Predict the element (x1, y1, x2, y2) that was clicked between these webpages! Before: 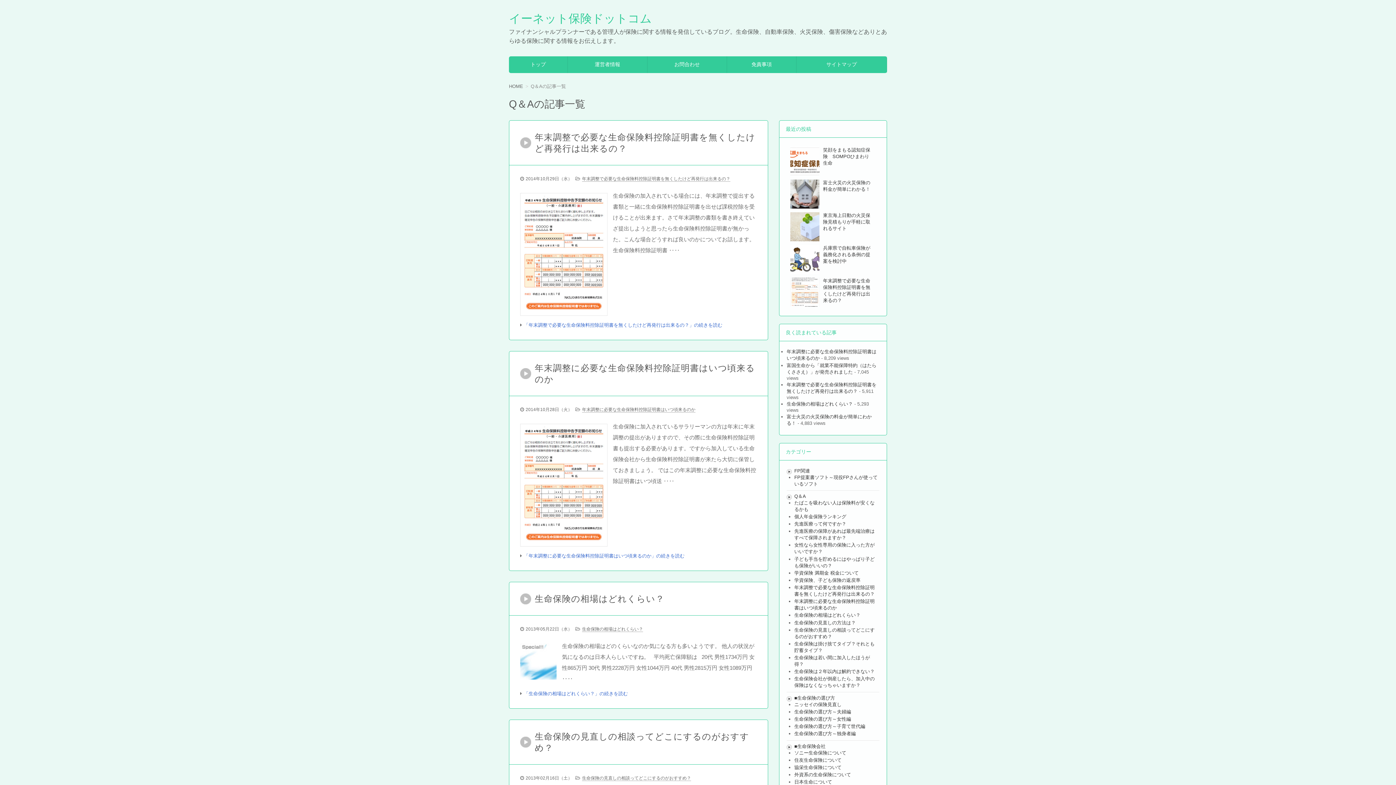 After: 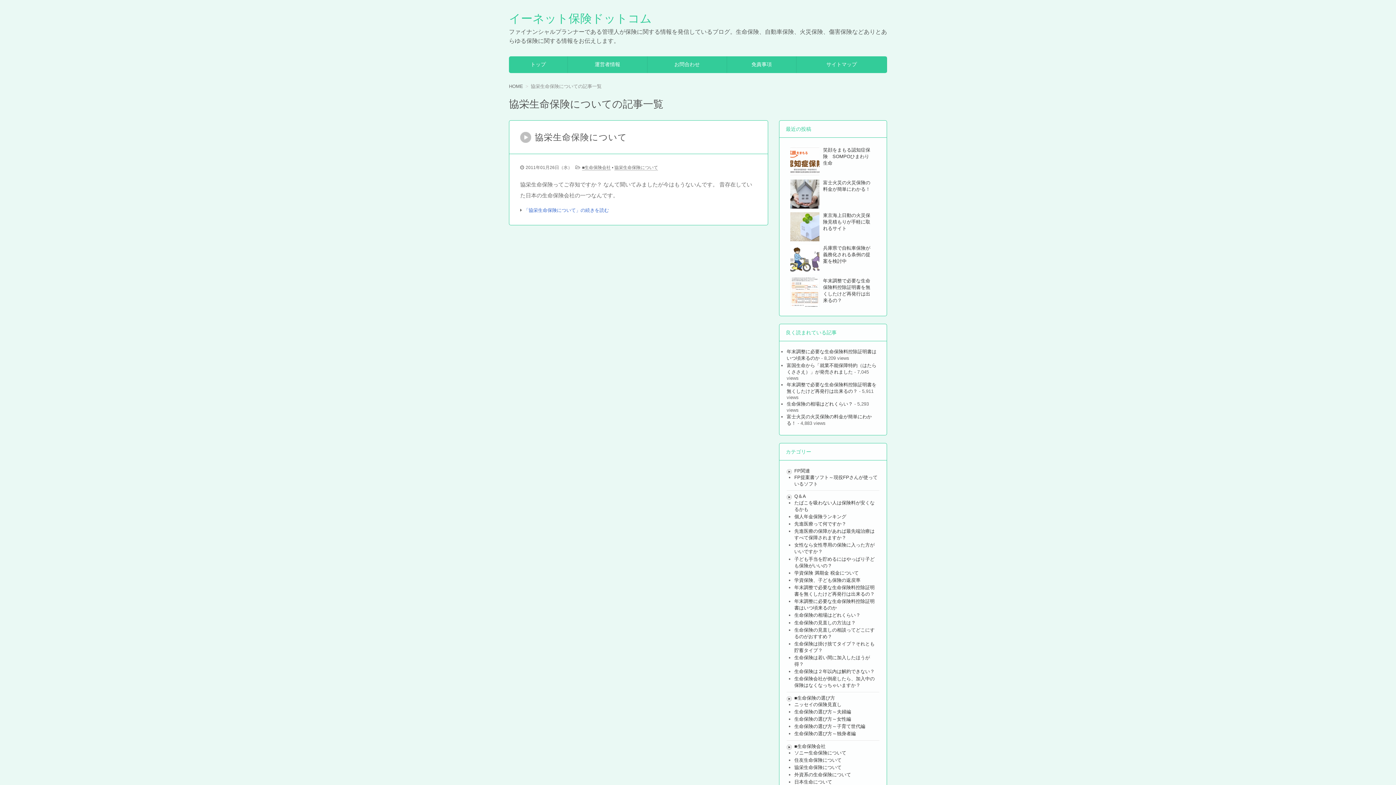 Action: bbox: (794, 765, 841, 770) label: 協栄生命保険について